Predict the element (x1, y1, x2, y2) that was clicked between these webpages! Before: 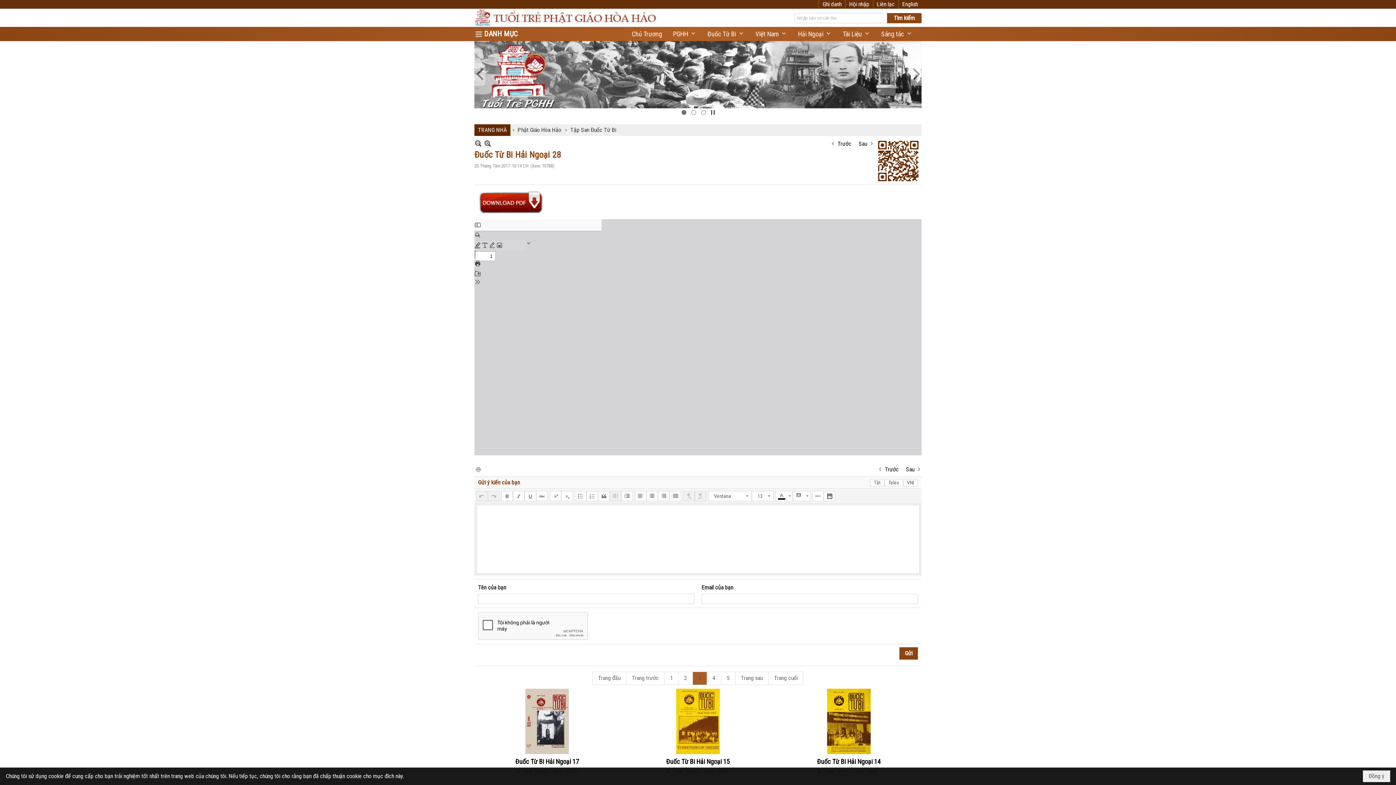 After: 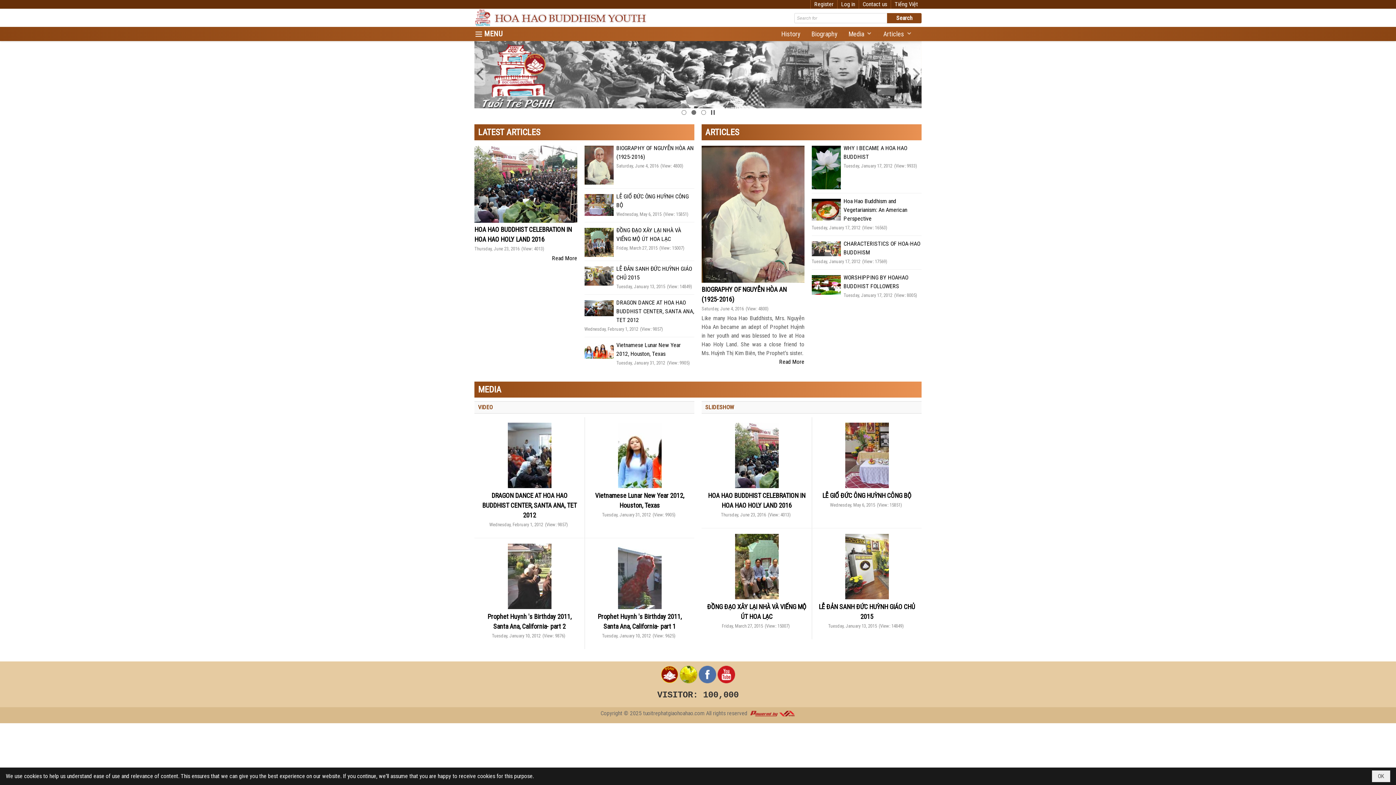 Action: label: English bbox: (902, 0, 918, 7)